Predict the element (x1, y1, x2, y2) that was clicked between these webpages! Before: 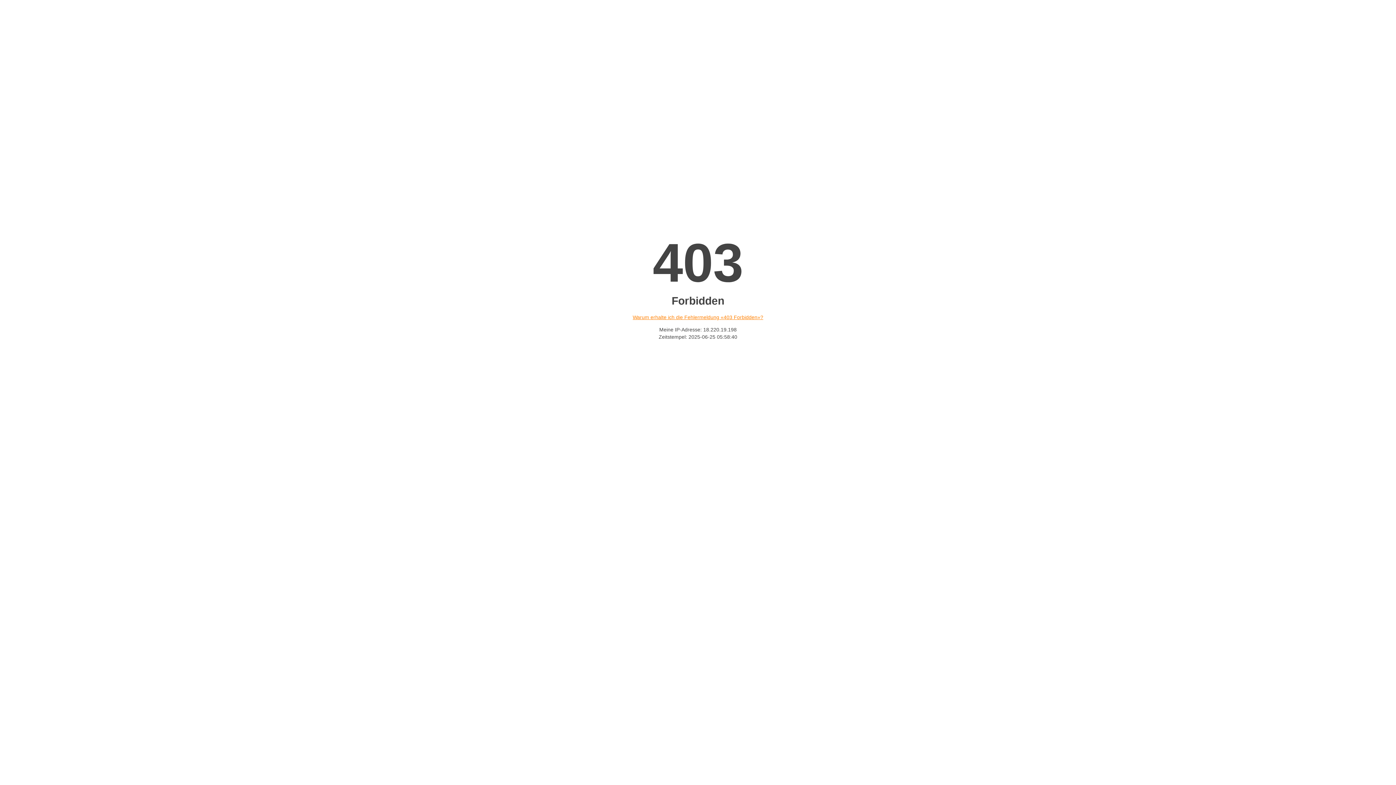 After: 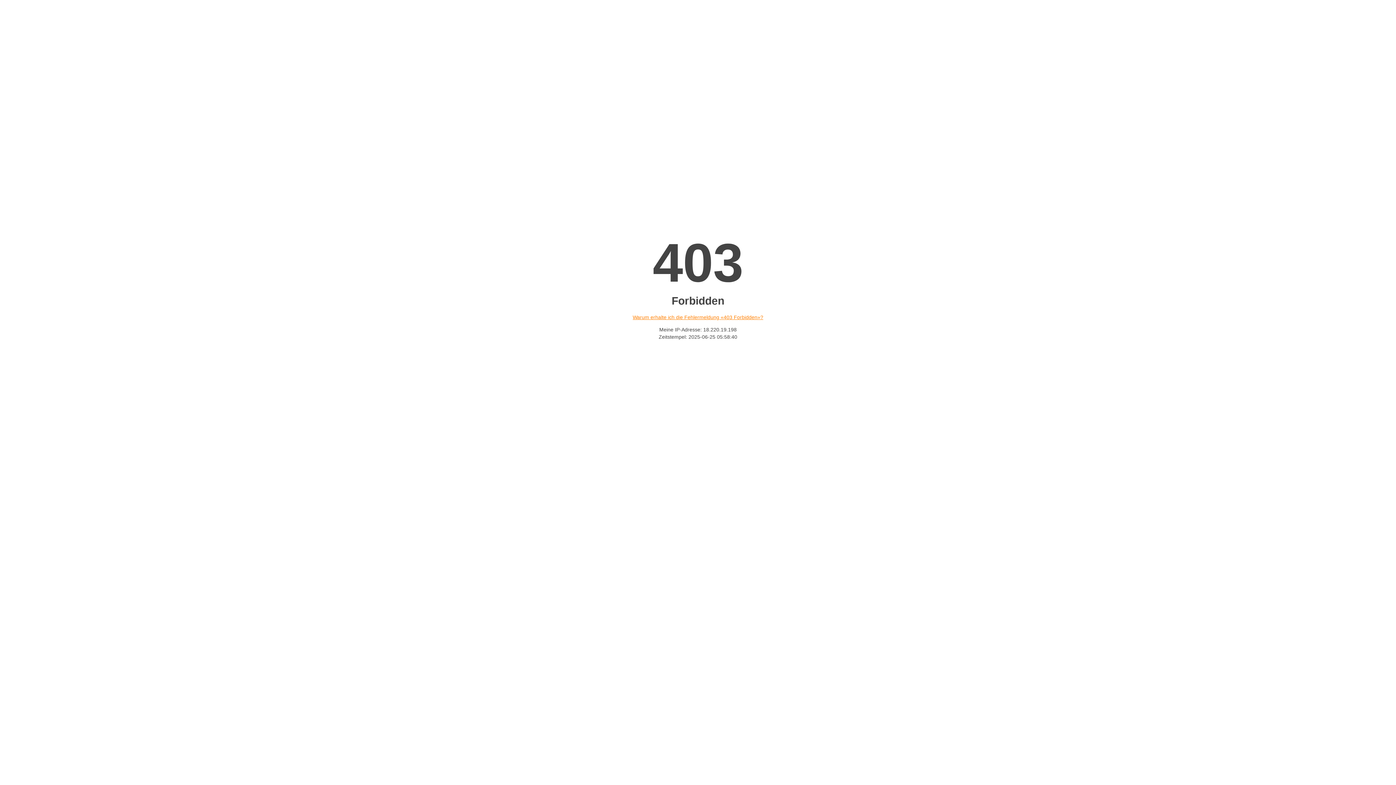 Action: label: Warum erhalte ich die Fehlermeldung «403 Forbidden»? bbox: (632, 314, 763, 320)